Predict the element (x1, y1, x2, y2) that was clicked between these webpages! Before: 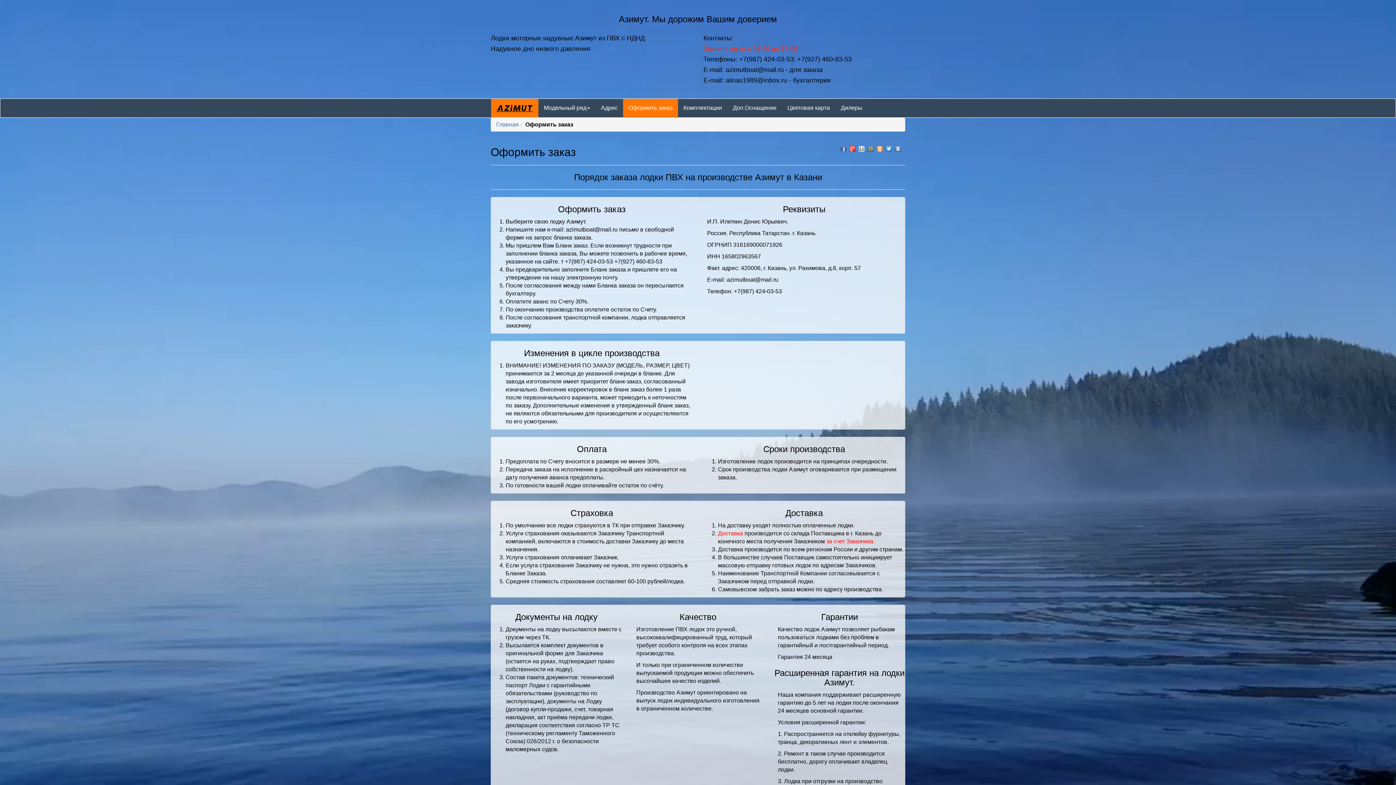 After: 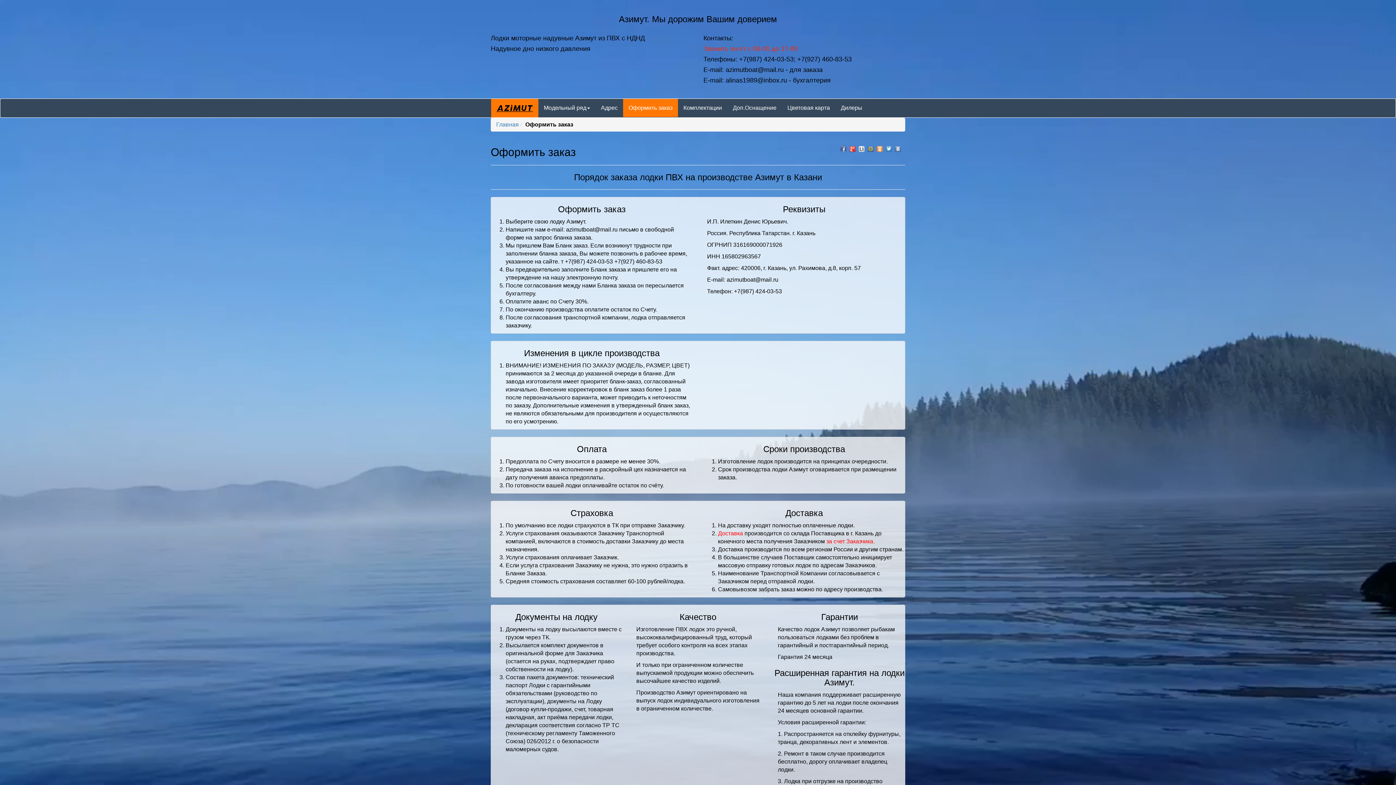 Action: bbox: (895, 146, 901, 151)